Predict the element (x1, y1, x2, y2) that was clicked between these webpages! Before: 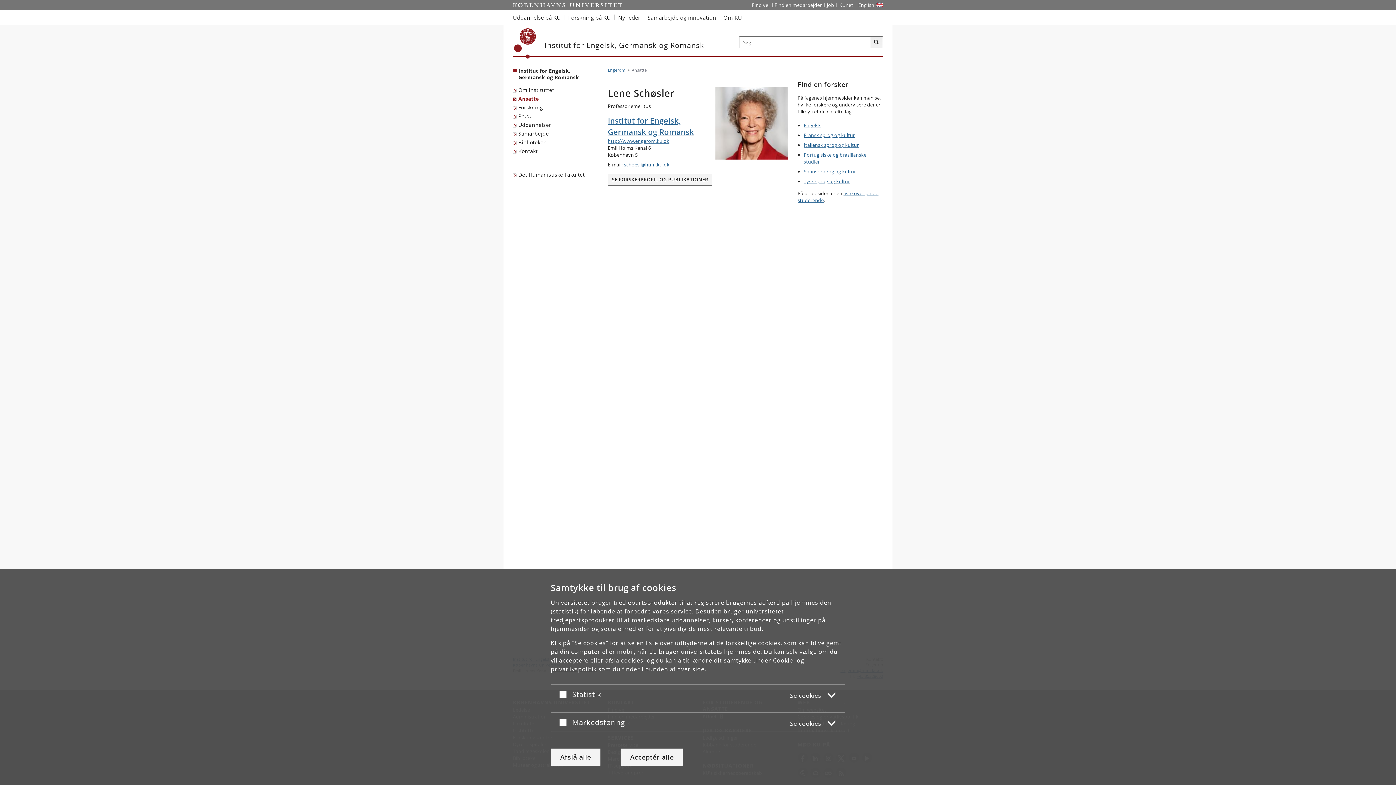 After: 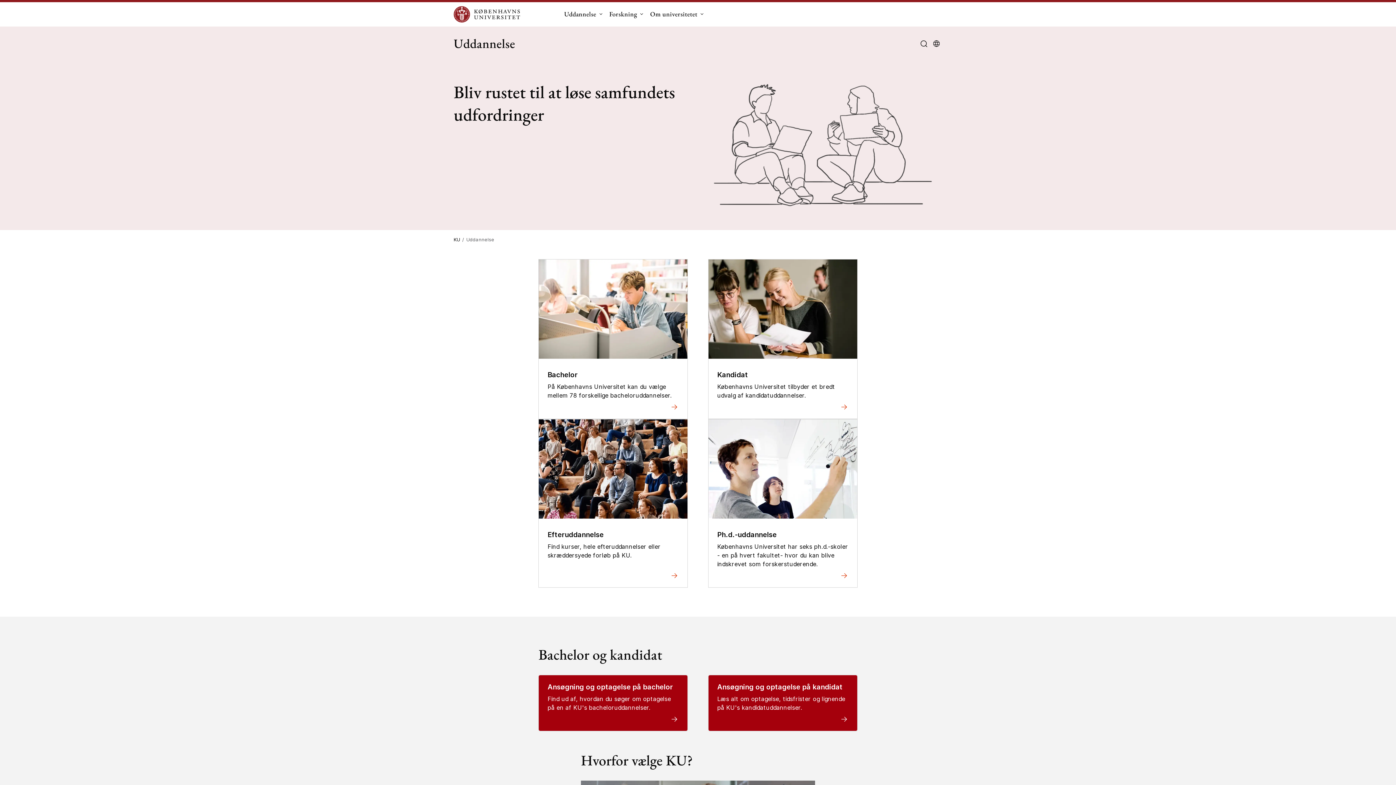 Action: bbox: (513, 10, 564, 24) label: Uddannelse på KU